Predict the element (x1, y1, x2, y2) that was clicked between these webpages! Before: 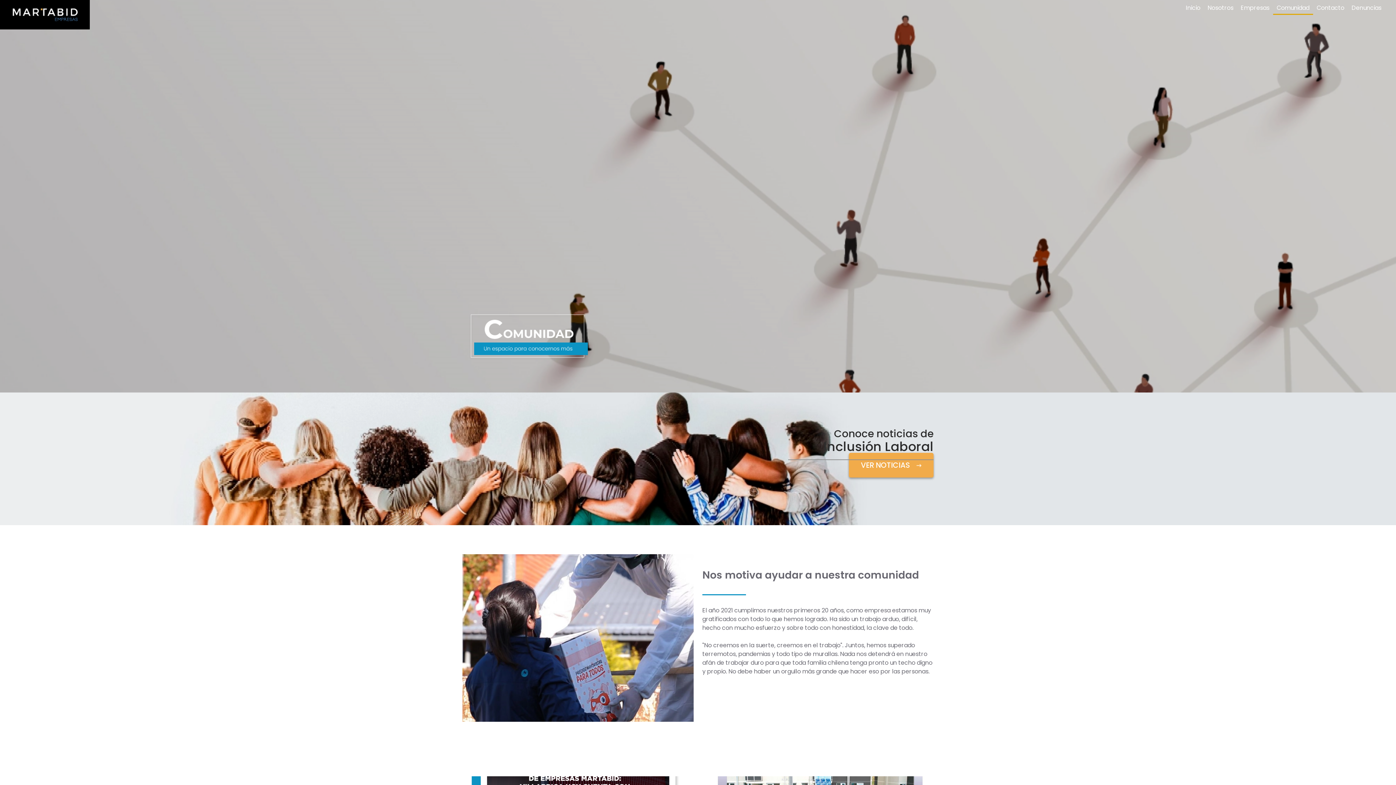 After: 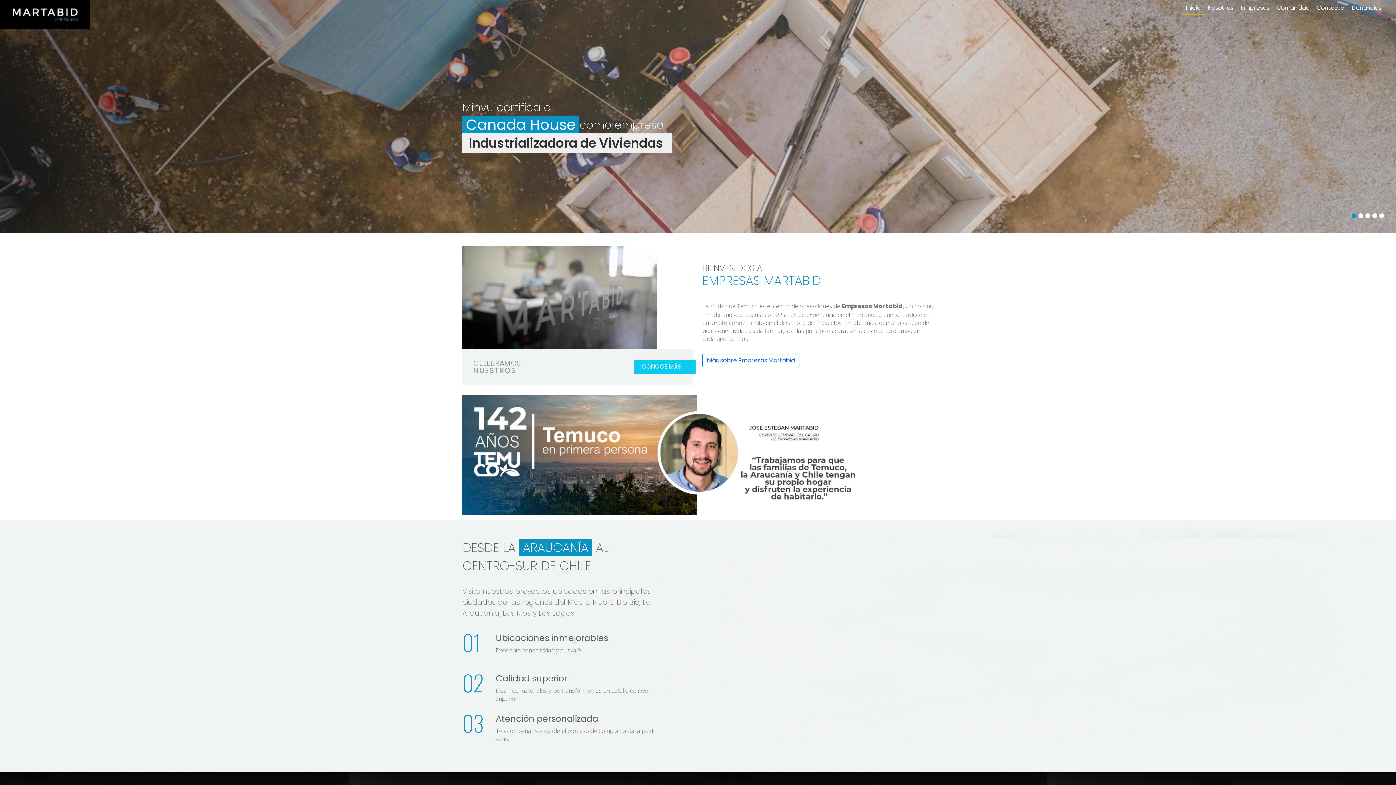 Action: bbox: (0, 0, 89, 29)